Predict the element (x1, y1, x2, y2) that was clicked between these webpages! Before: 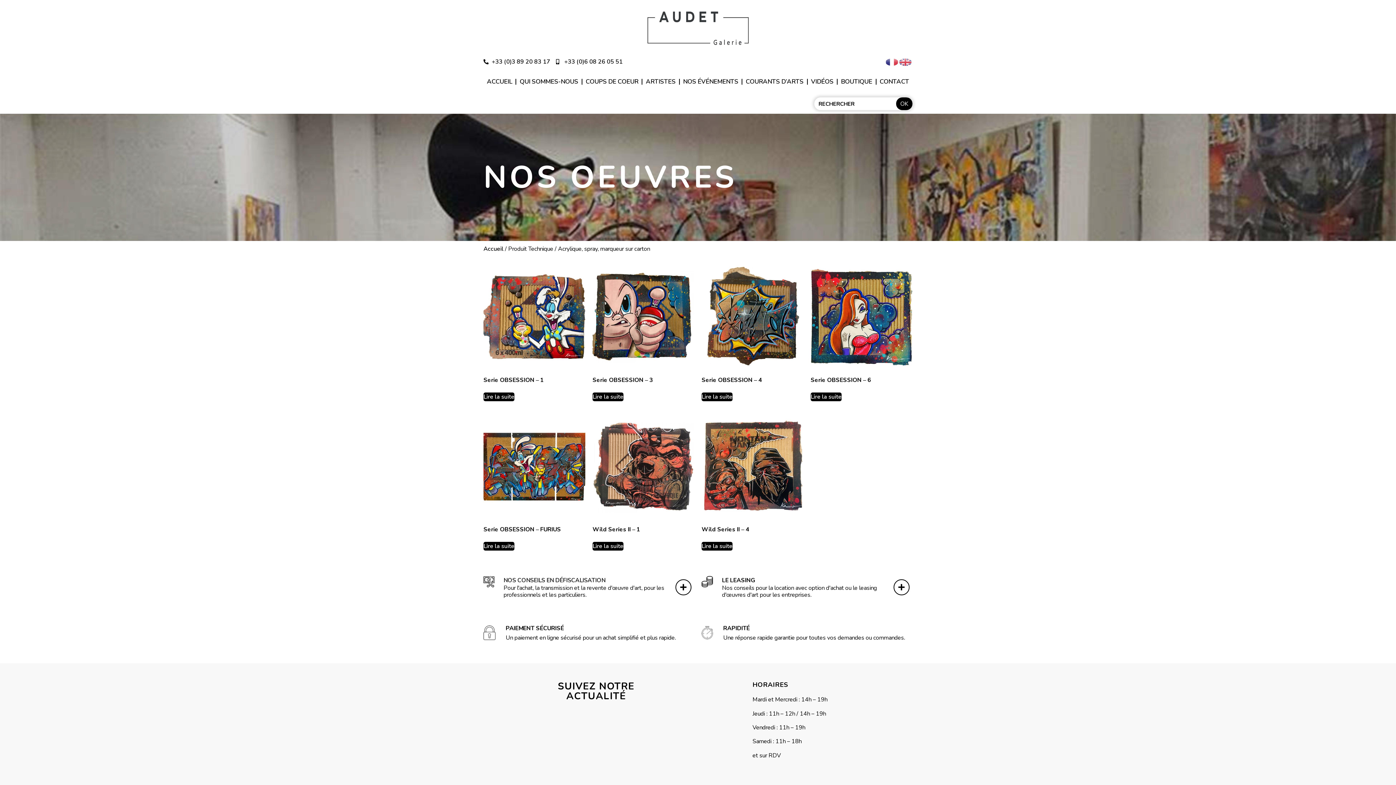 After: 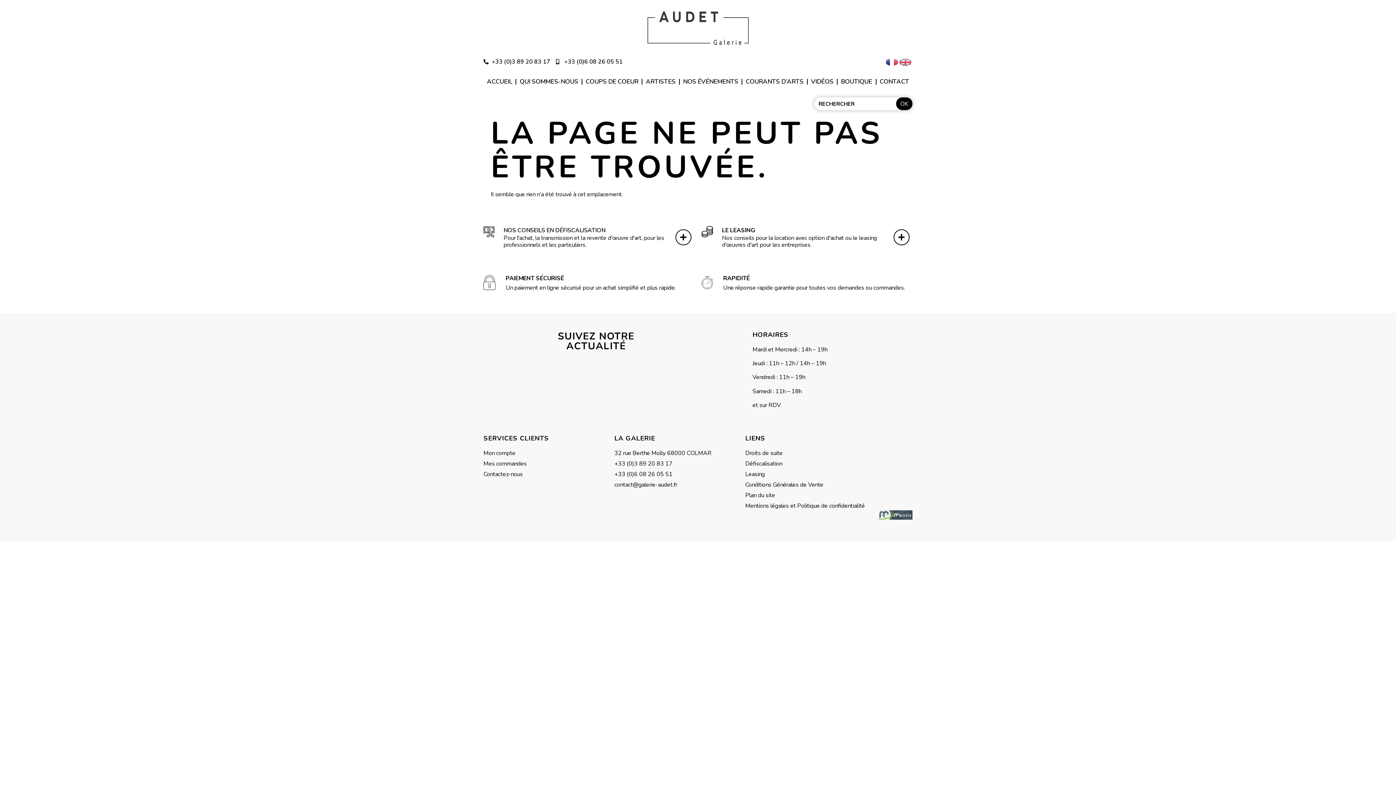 Action: label: En savoir plus sur “Serie OBSESSION - 4” bbox: (701, 392, 732, 401)